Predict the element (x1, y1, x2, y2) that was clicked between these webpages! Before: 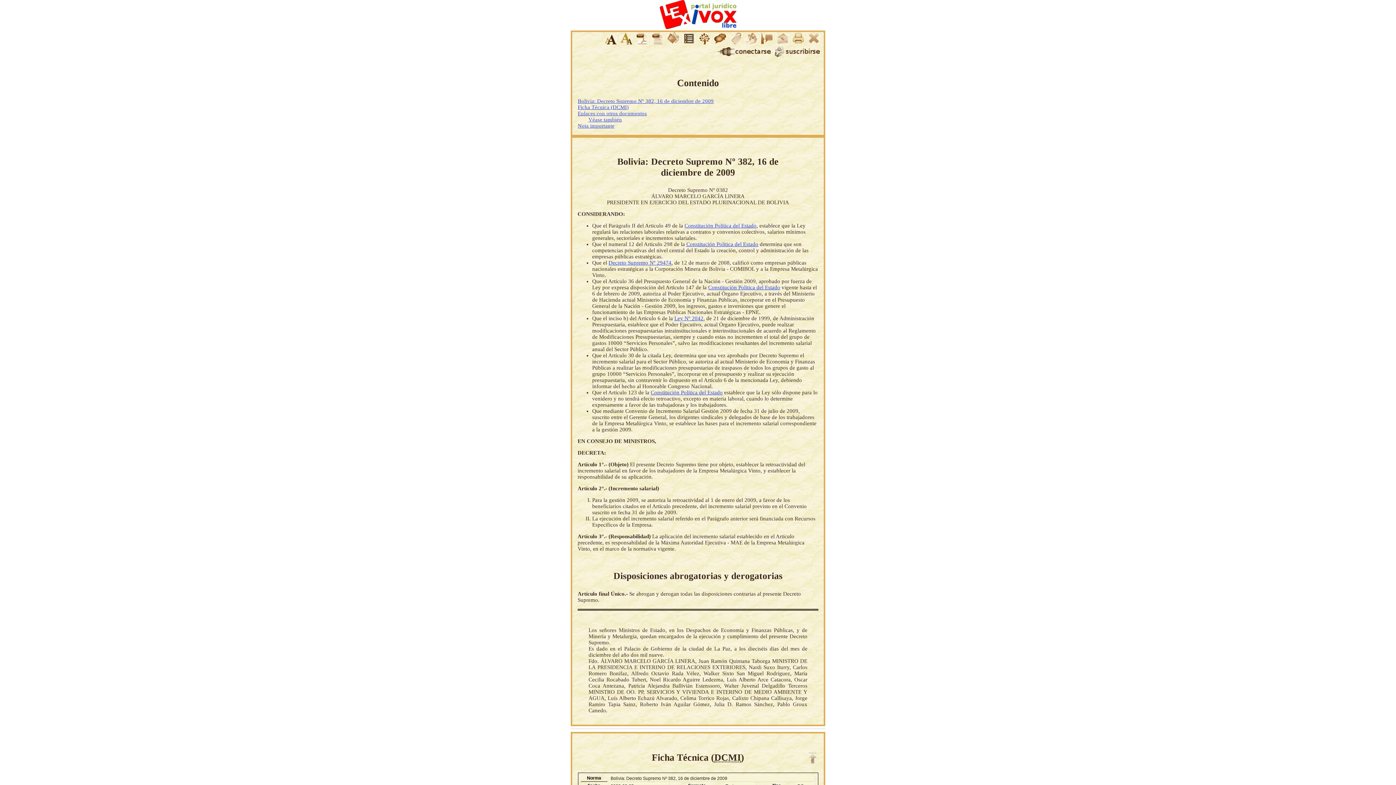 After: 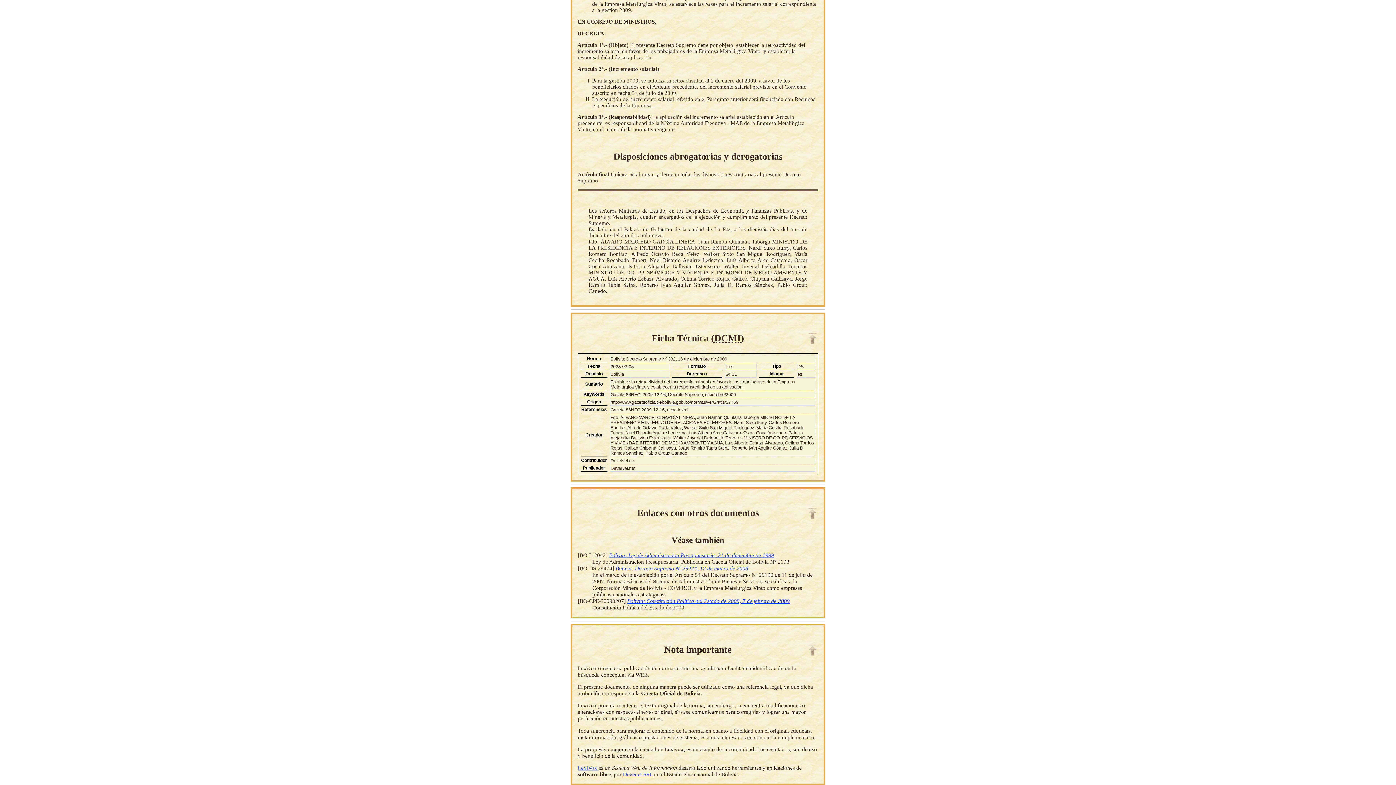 Action: bbox: (667, 39, 683, 45)